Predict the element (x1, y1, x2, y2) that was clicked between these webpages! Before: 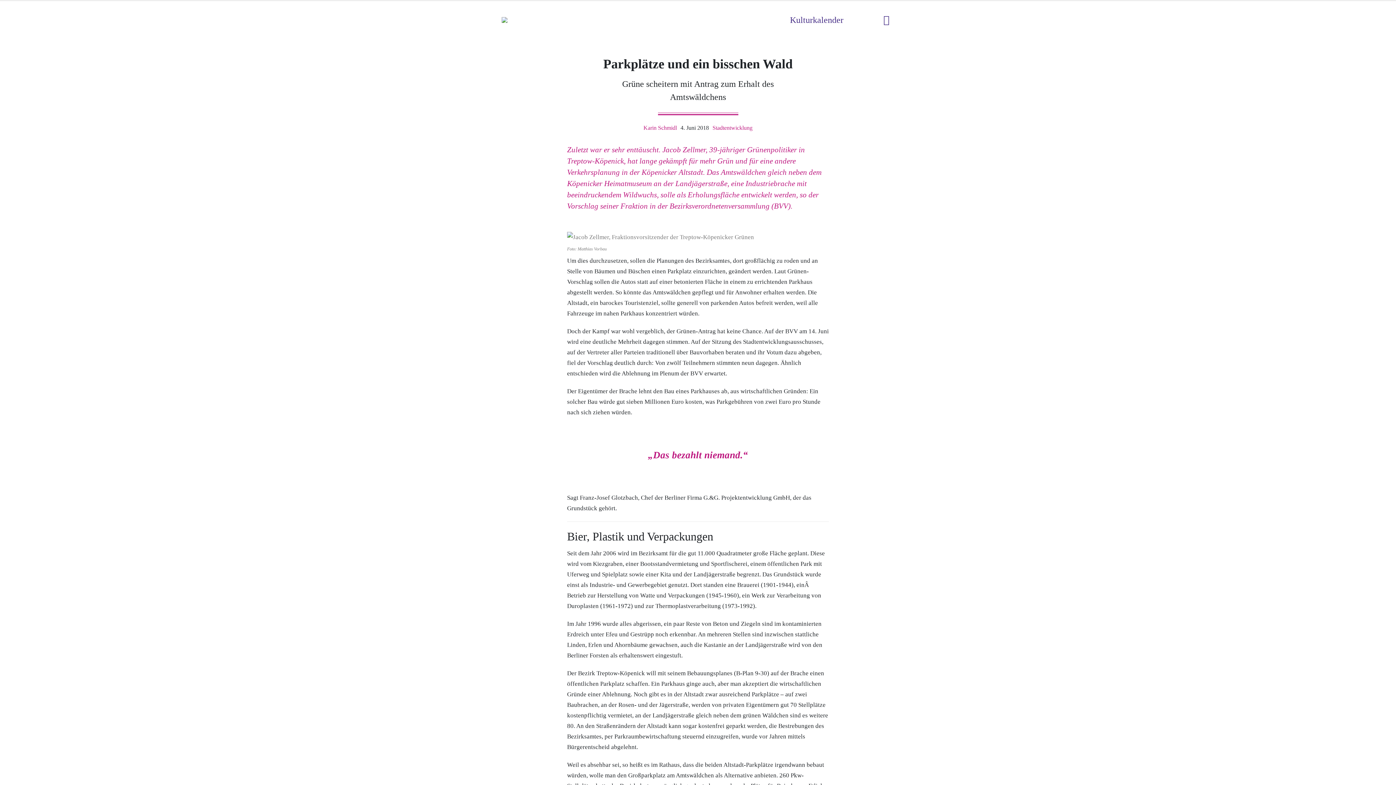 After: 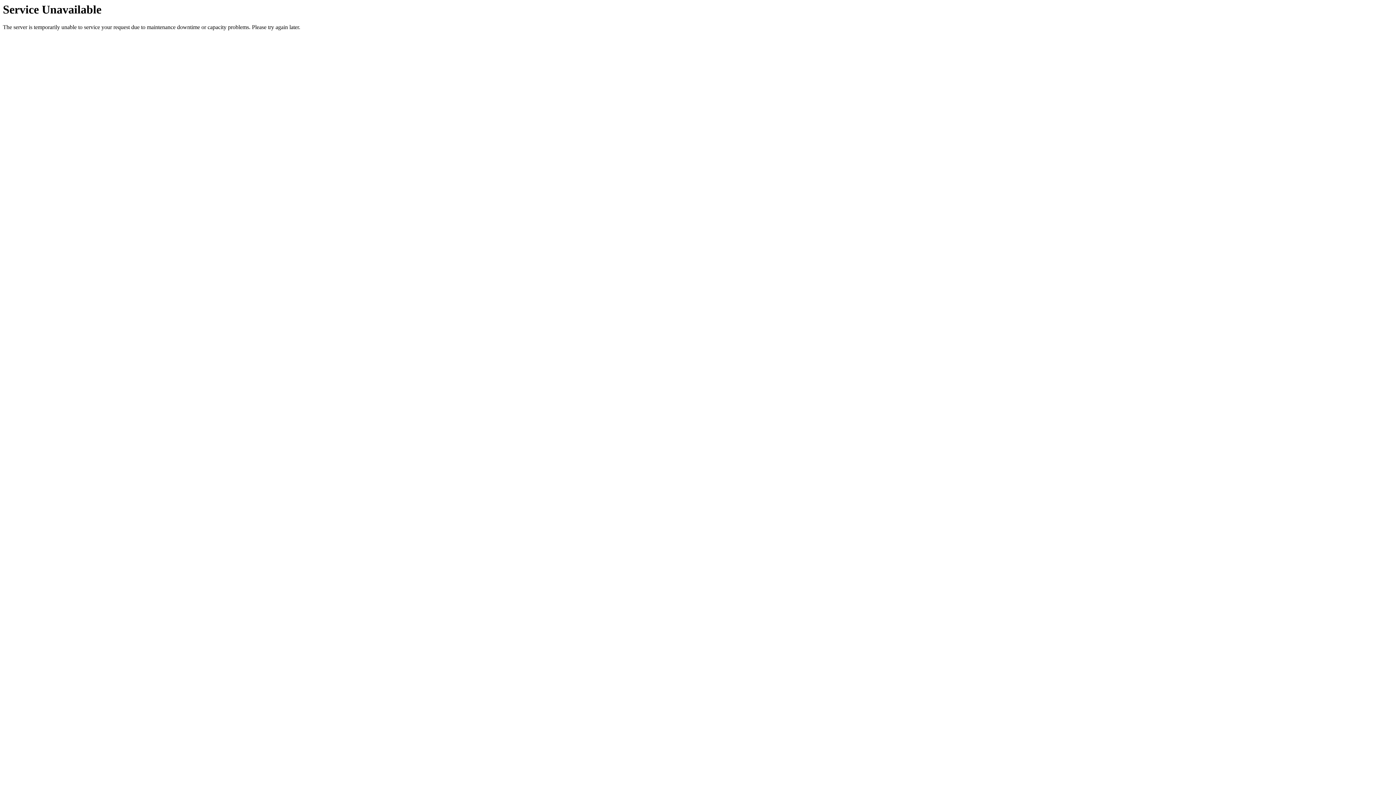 Action: bbox: (712, 124, 752, 130) label: Stadtentwicklung